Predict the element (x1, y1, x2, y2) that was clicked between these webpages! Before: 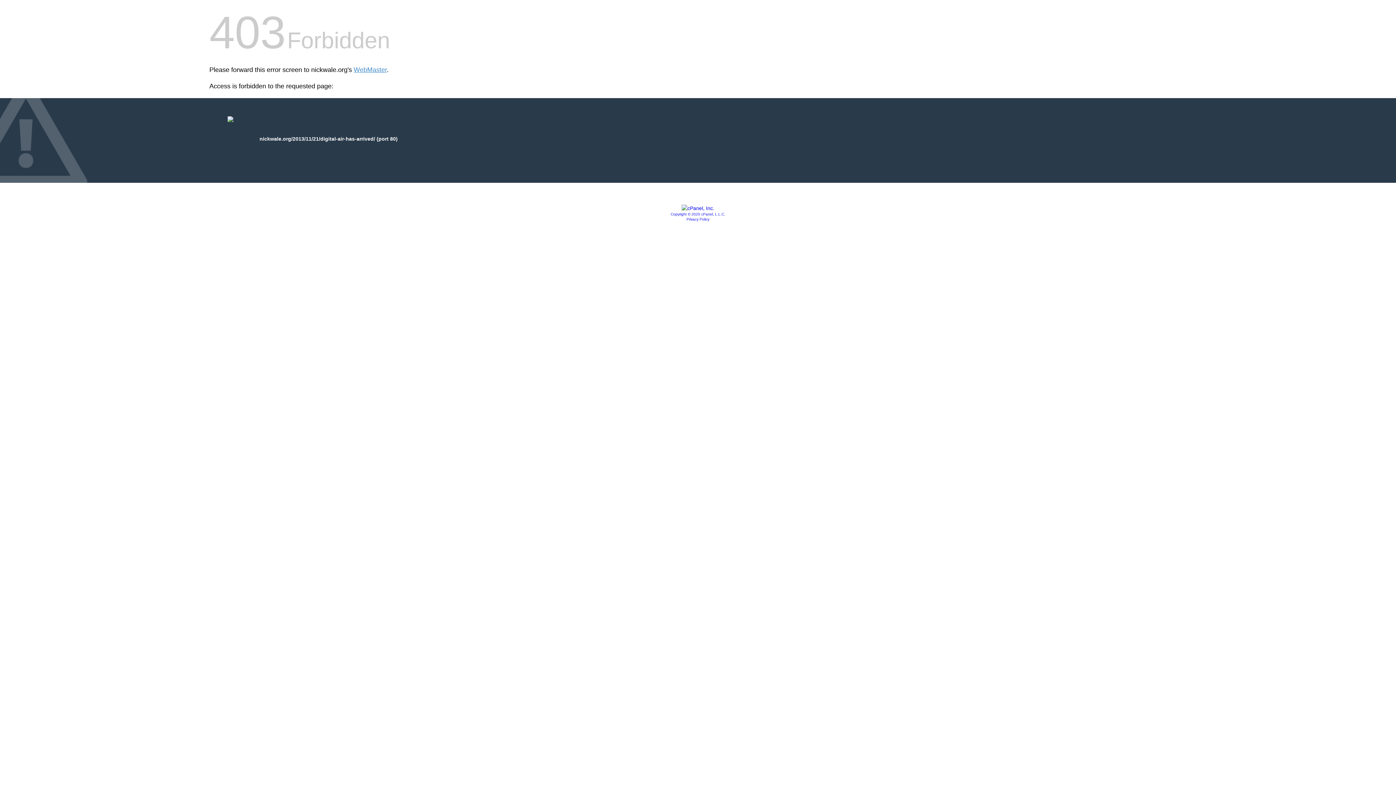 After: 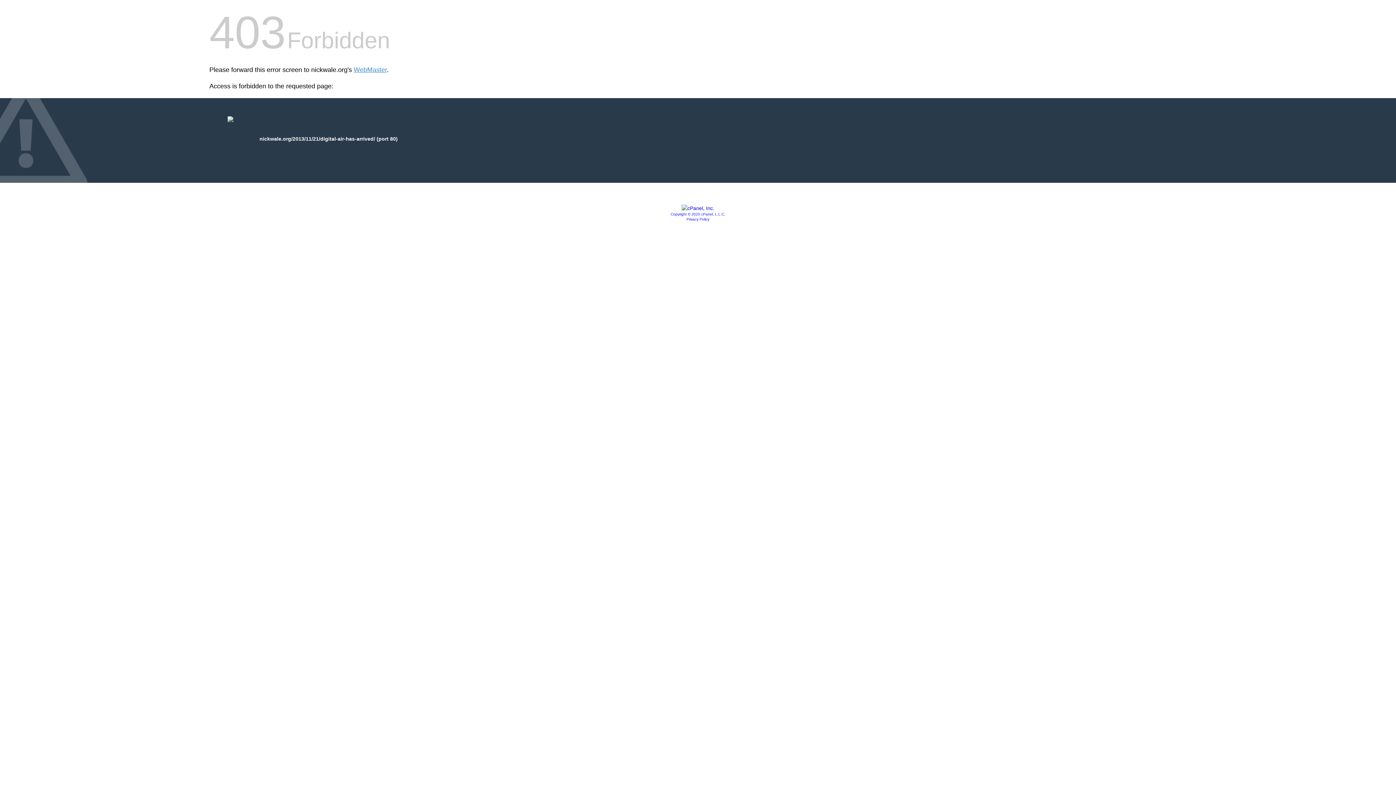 Action: bbox: (670, 212, 725, 216) label: Copyright © 2020 cPanel, L.L.C.